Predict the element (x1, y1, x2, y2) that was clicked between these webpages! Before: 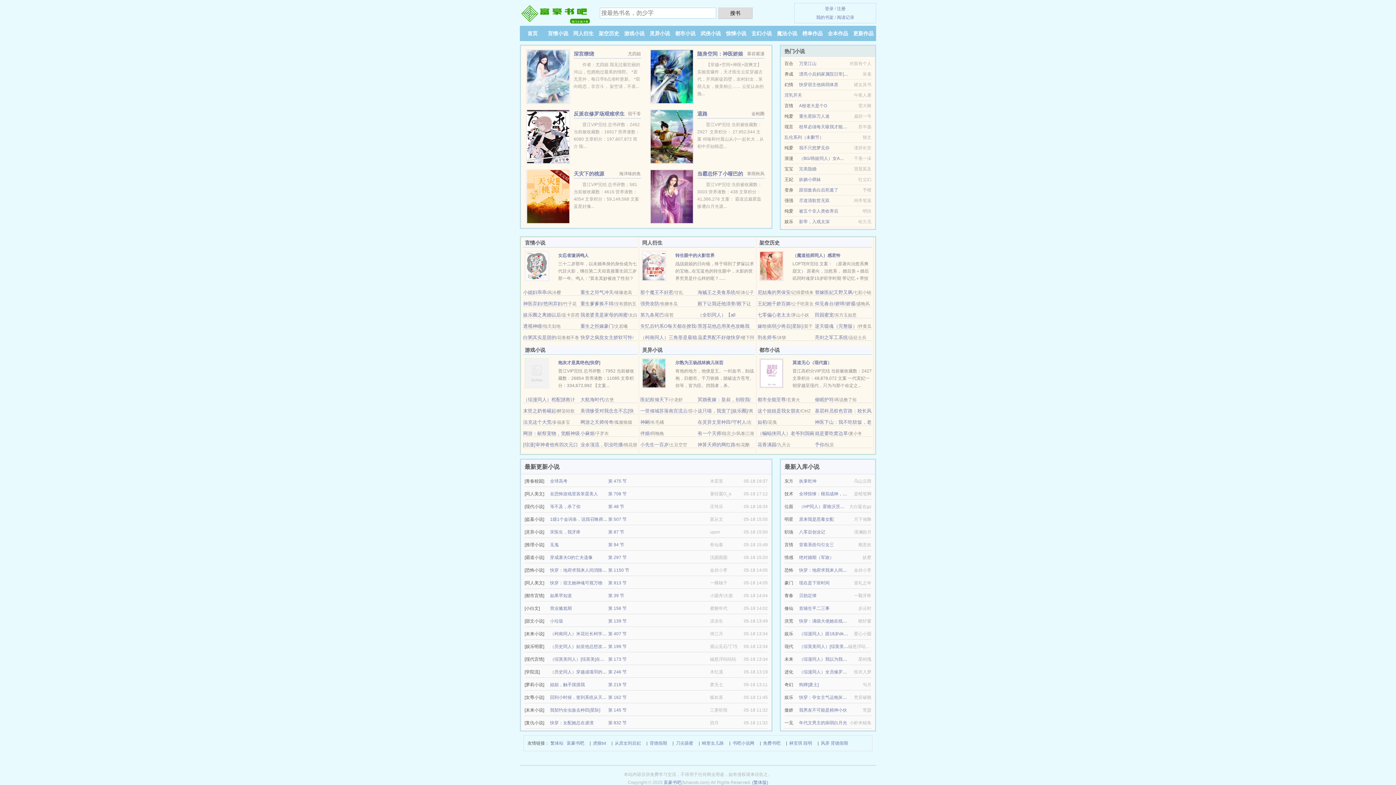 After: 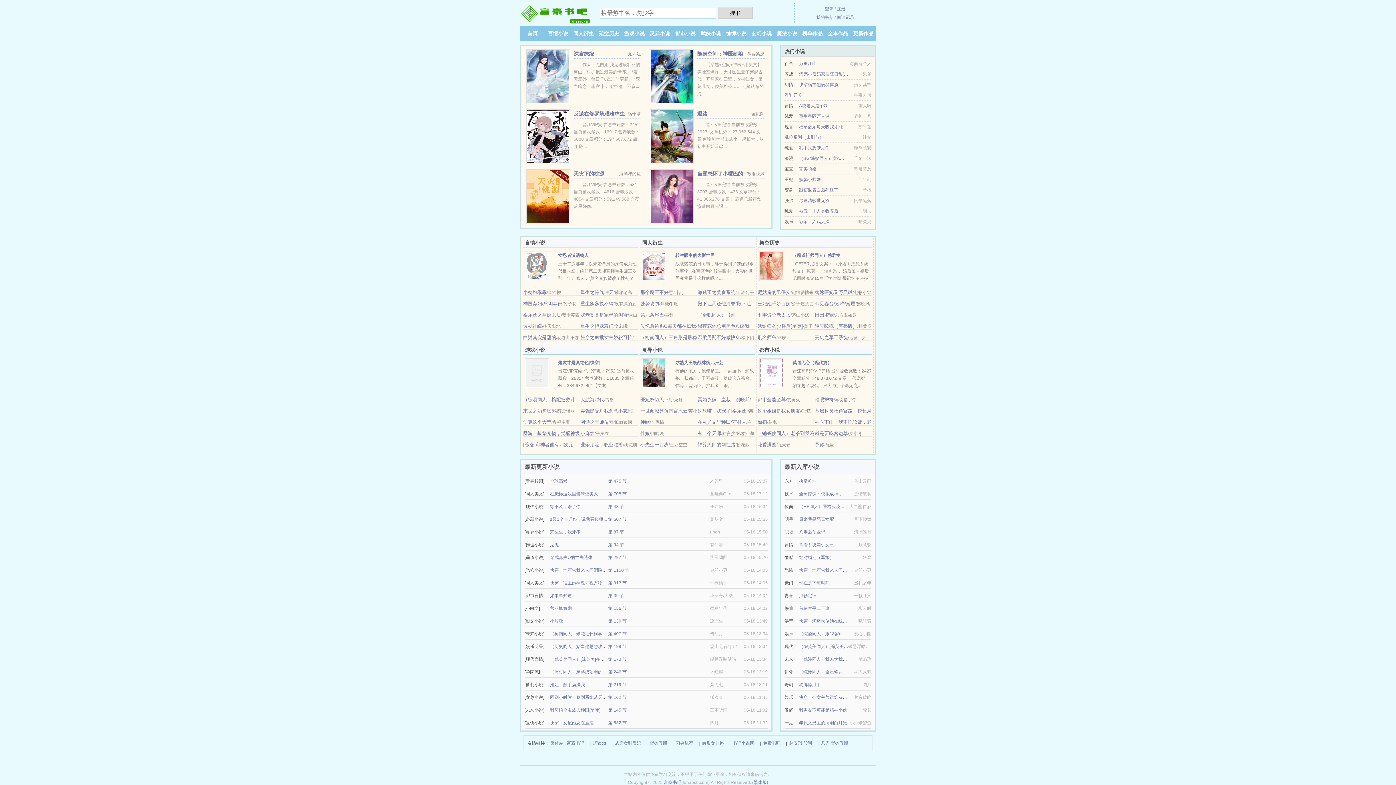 Action: bbox: (697, 397, 749, 402) label: 冥婚夜嫁：皇叔，别咬我